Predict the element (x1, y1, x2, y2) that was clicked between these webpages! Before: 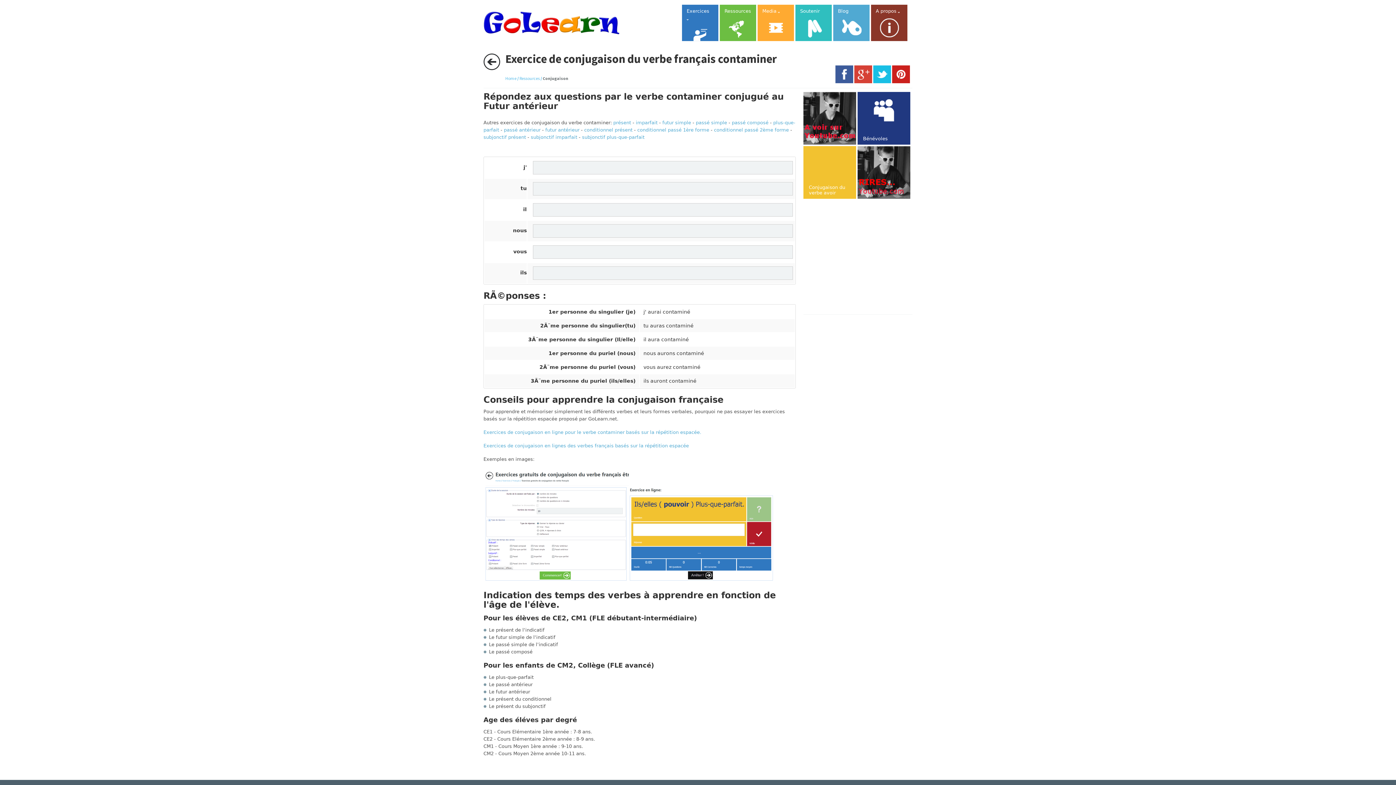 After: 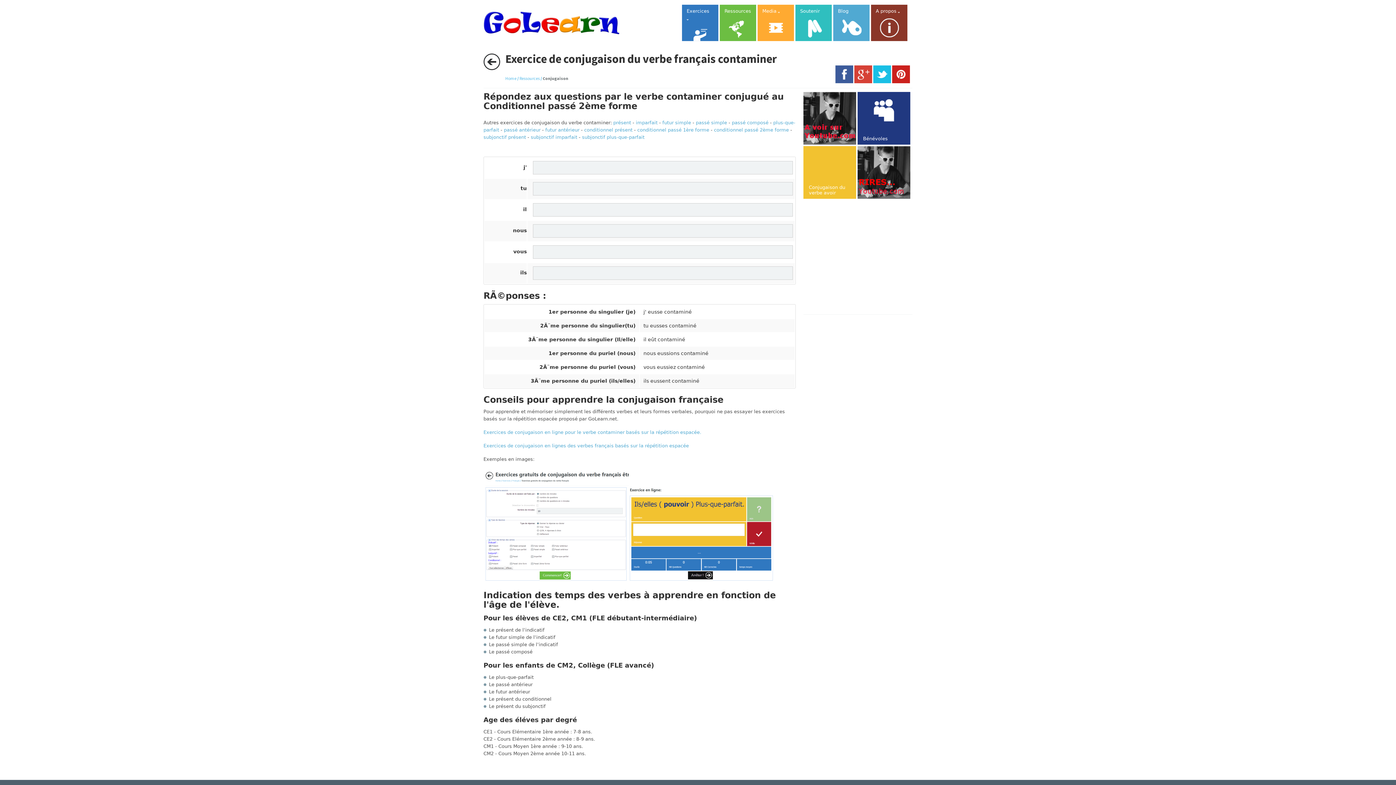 Action: bbox: (714, 127, 789, 132) label: conditionnel passé 2ème forme